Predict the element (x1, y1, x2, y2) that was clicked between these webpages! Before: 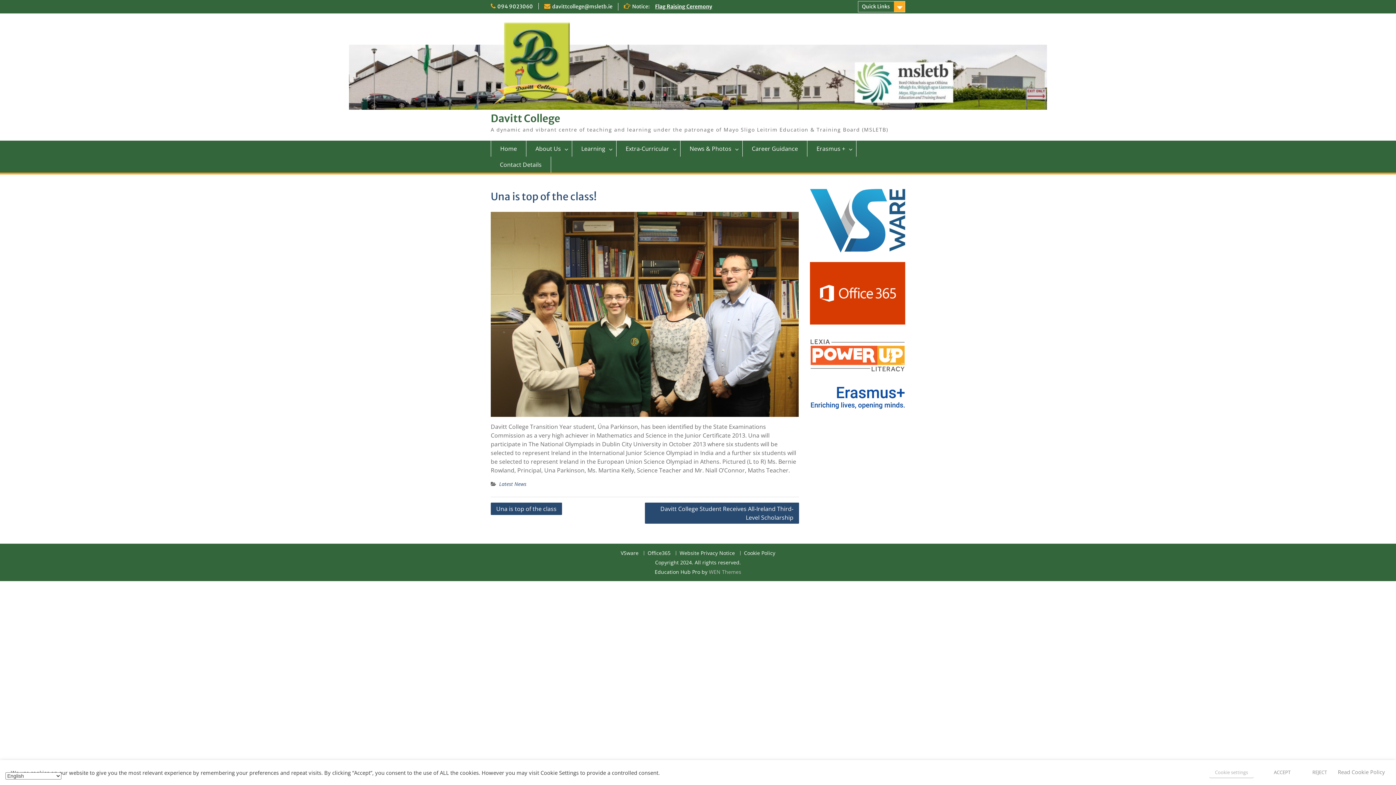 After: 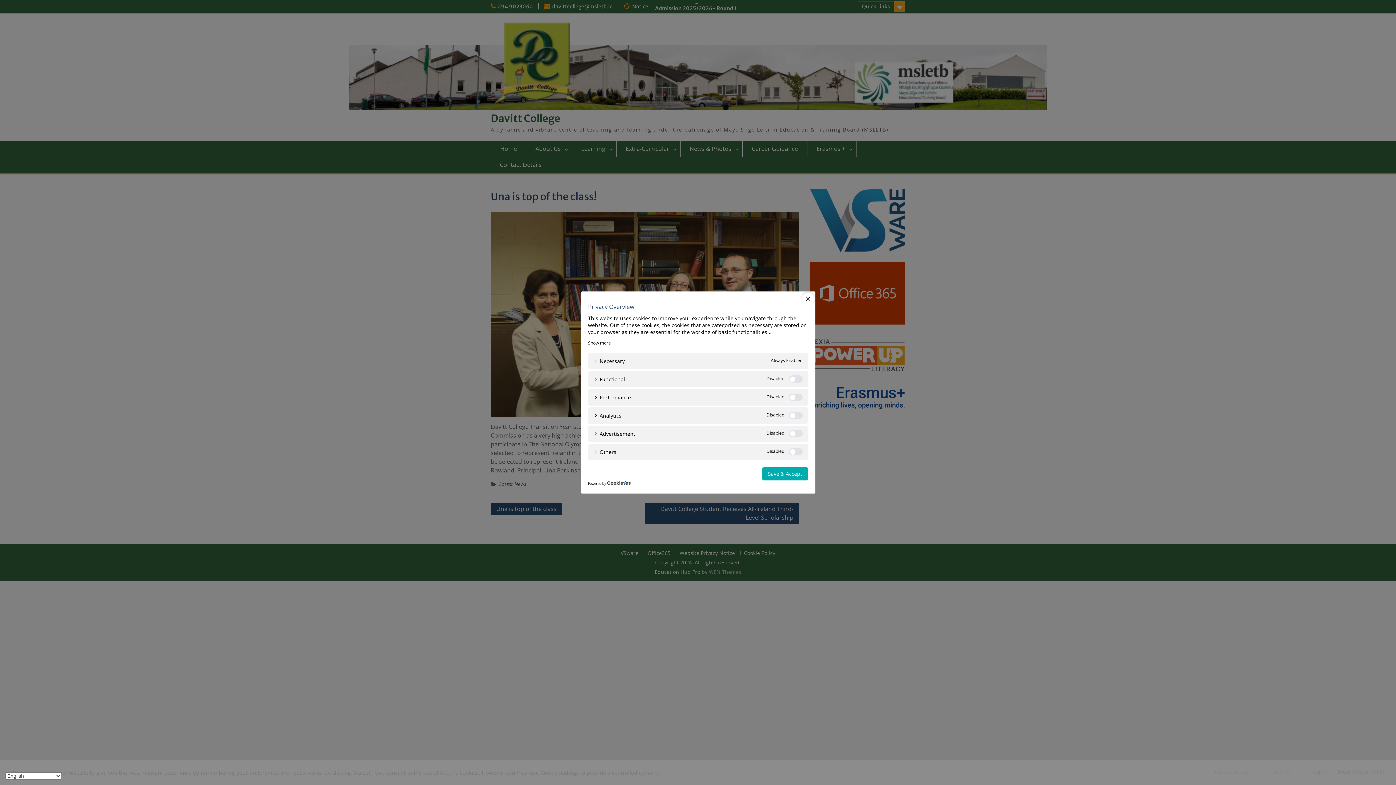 Action: label: Cookie settings bbox: (1209, 767, 1254, 778)